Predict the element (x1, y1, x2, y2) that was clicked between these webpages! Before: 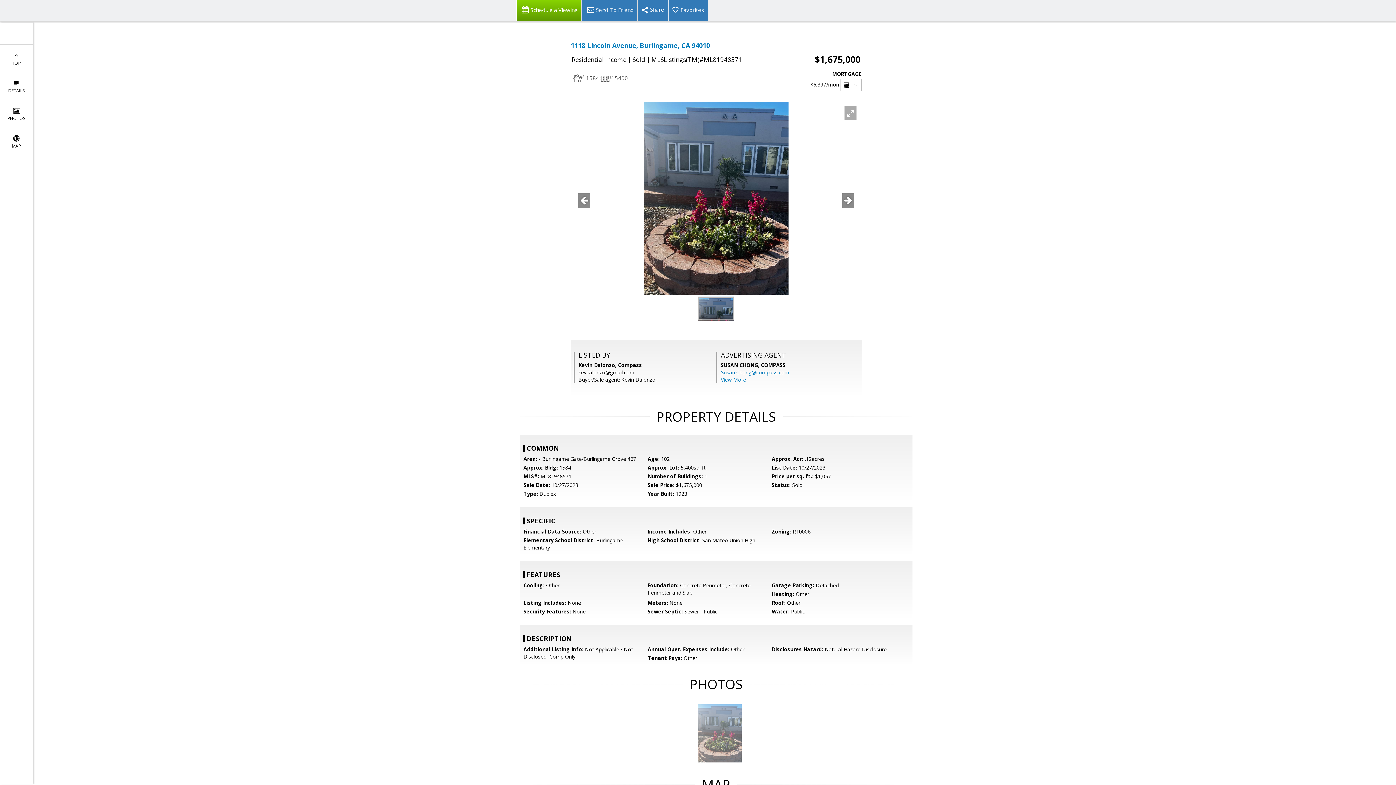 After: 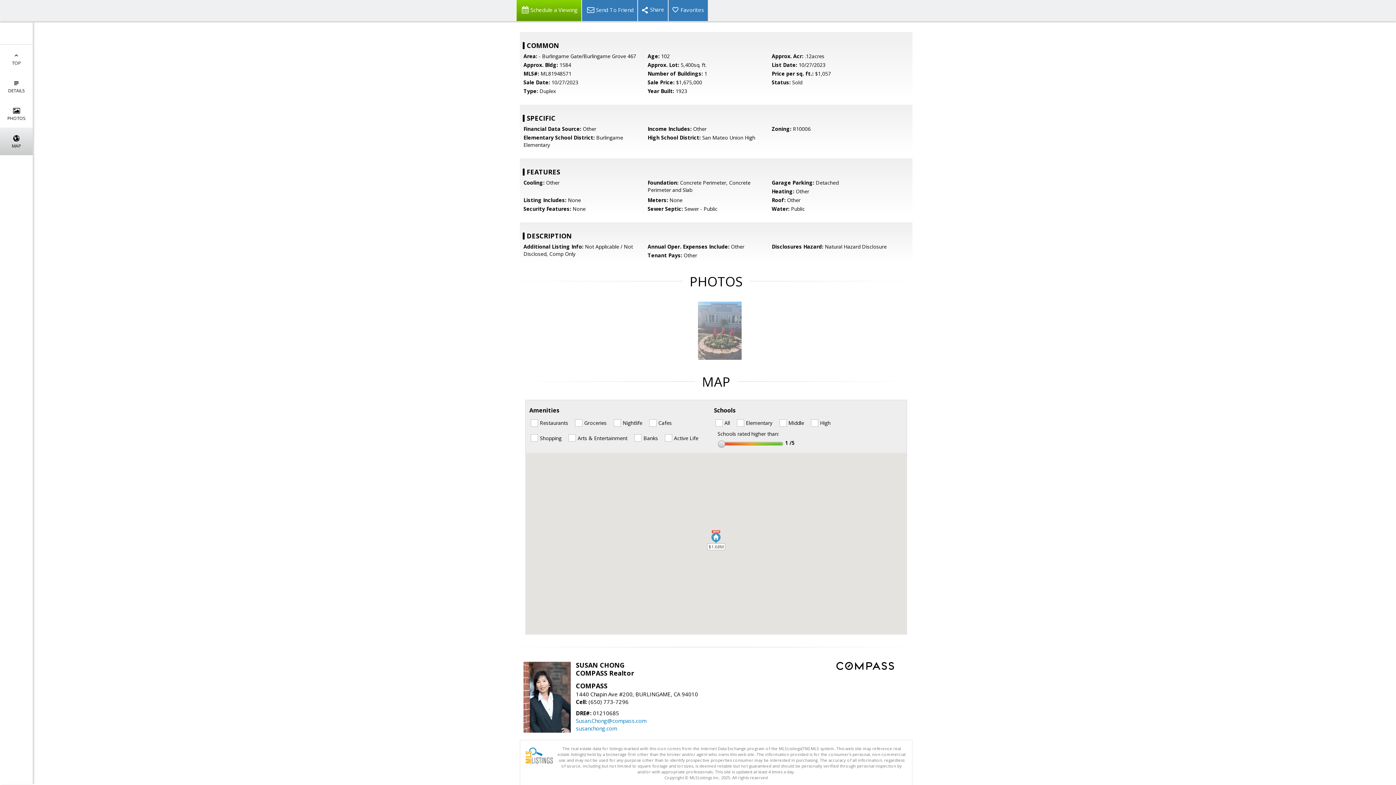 Action: label: 
MAP bbox: (0, 127, 32, 155)